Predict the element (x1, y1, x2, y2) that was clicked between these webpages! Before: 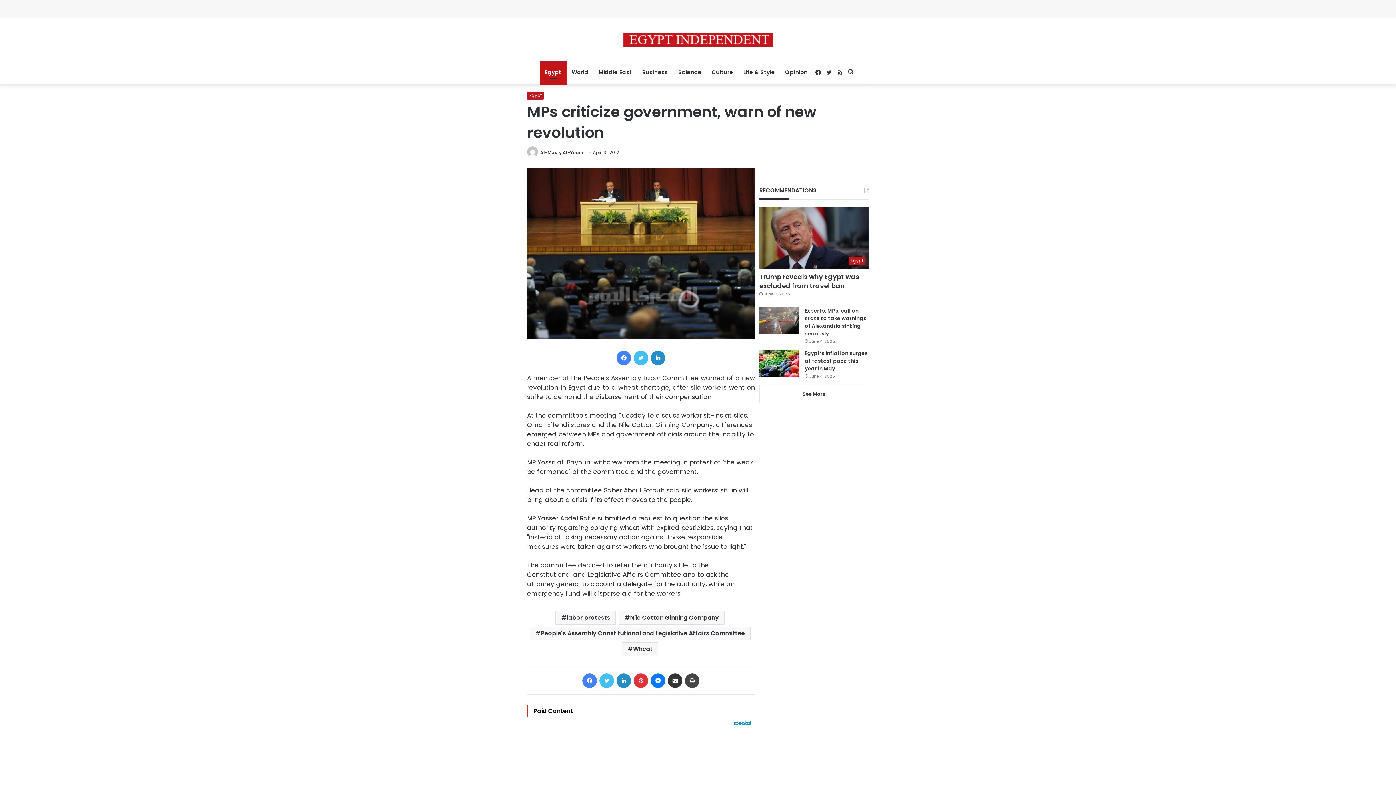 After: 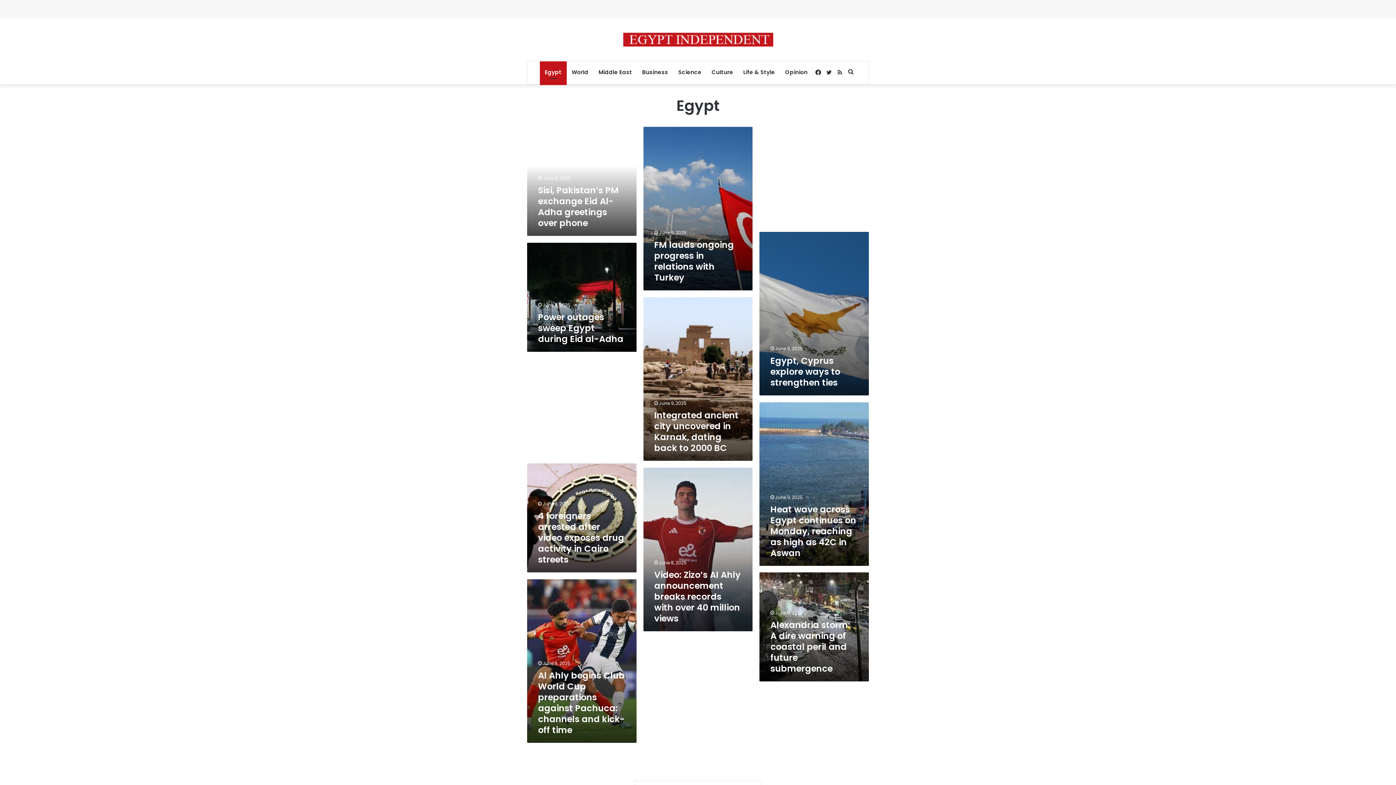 Action: label: Egypt bbox: (539, 61, 566, 83)